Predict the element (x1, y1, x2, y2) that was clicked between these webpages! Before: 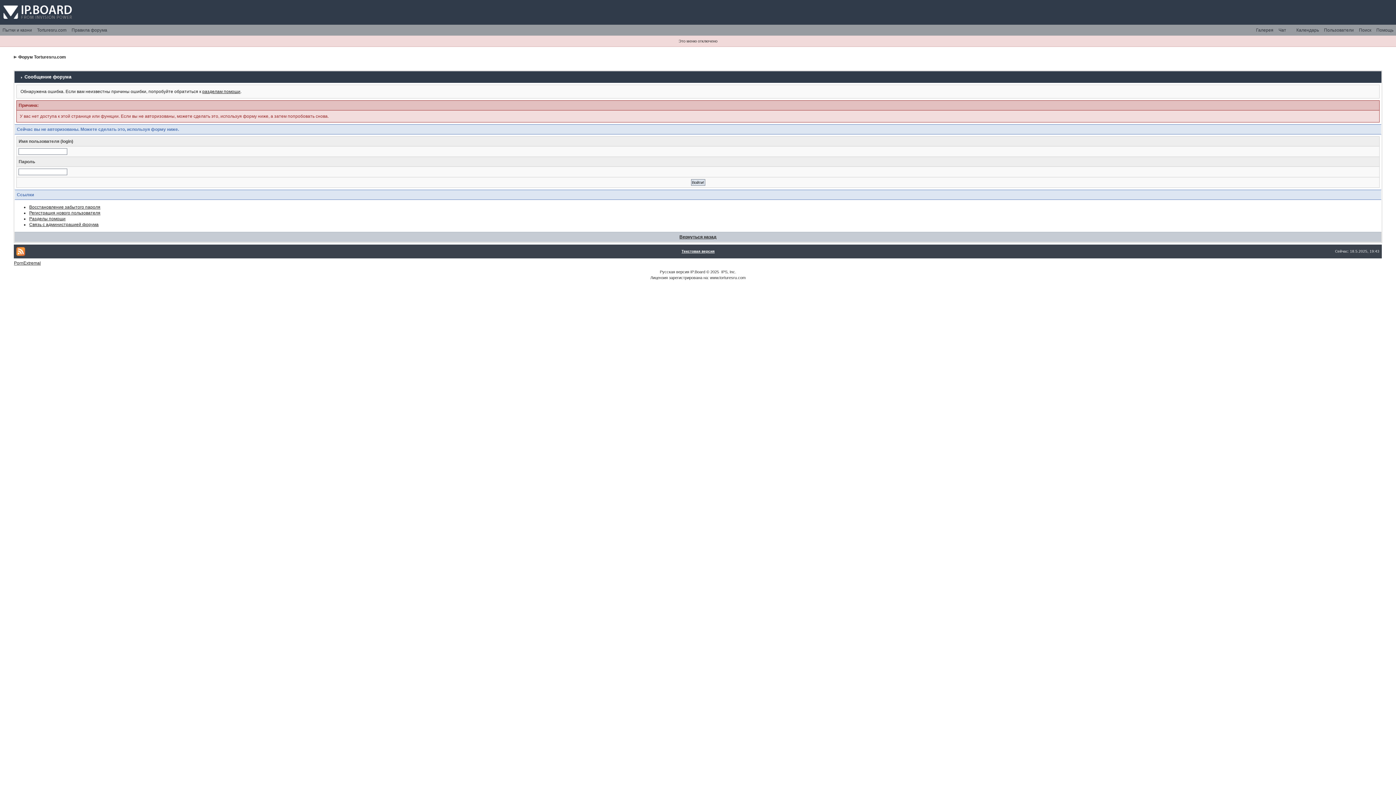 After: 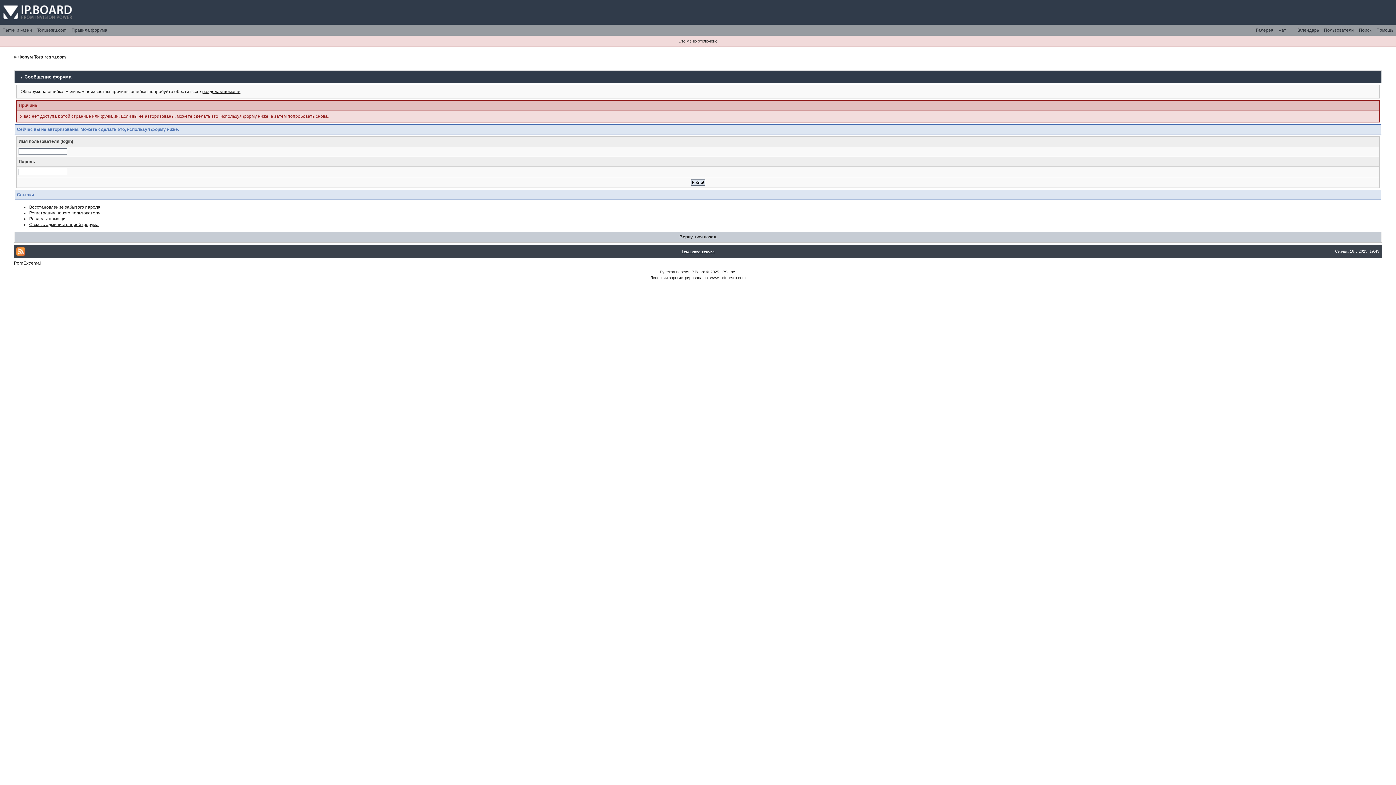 Action: label: PornExtremal bbox: (13, 260, 40, 265)